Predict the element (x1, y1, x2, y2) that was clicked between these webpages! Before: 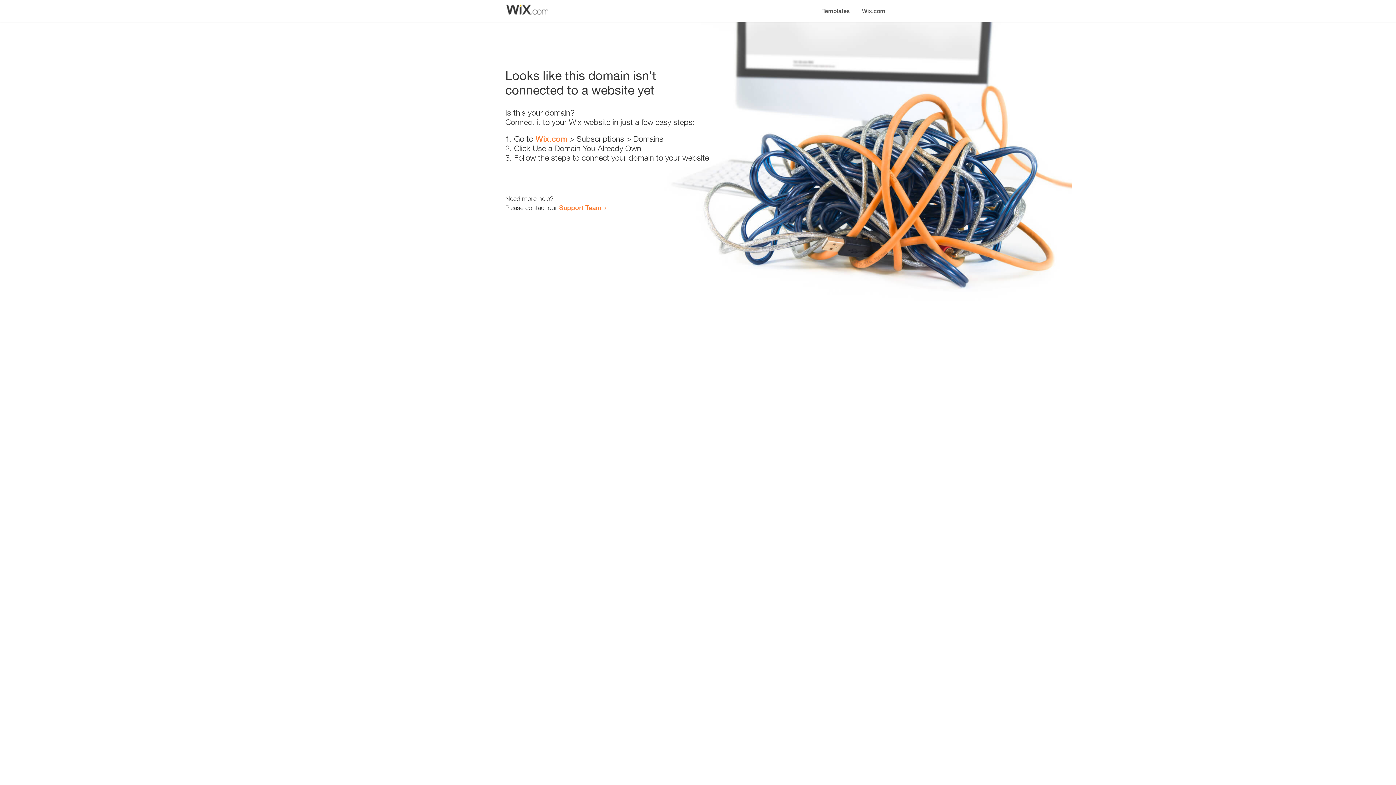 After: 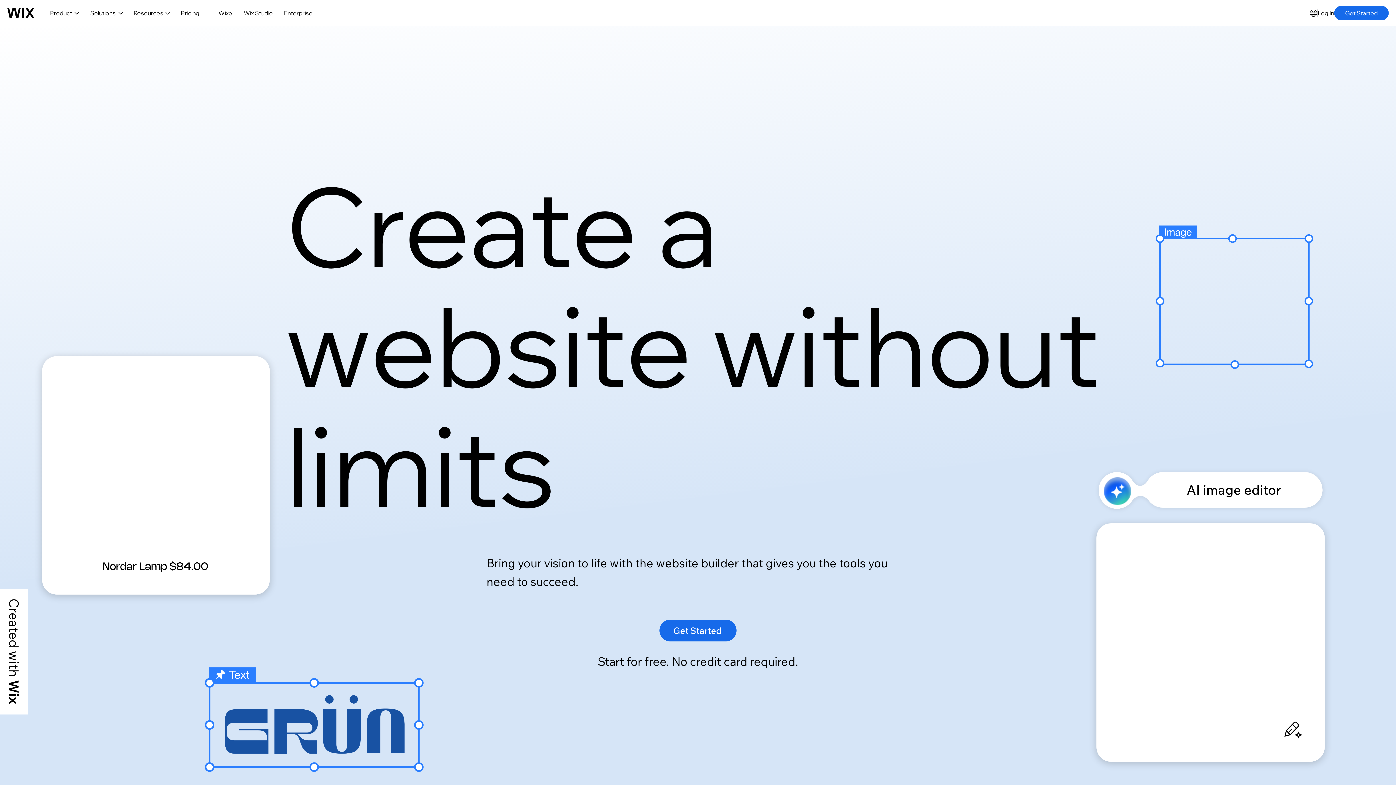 Action: bbox: (535, 134, 567, 143) label: Wix.com